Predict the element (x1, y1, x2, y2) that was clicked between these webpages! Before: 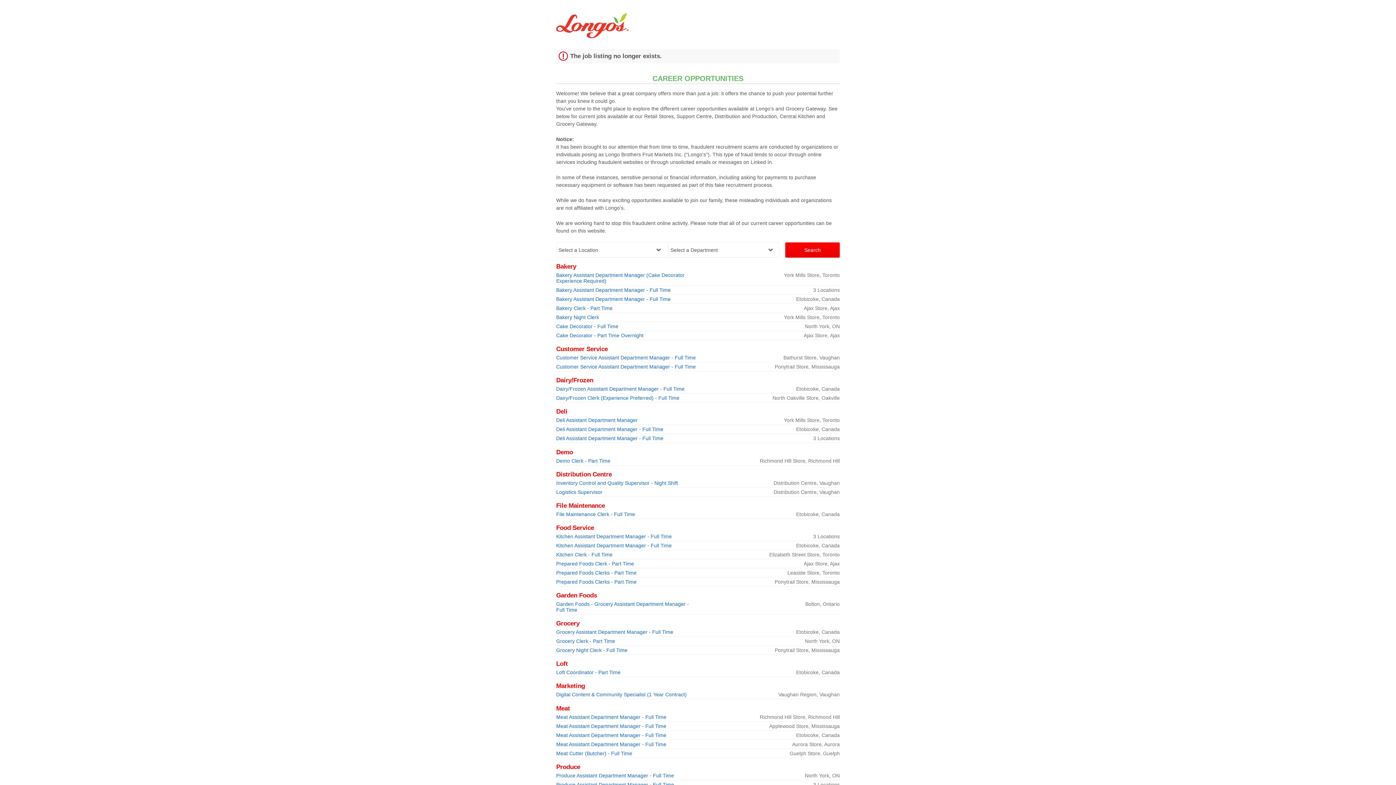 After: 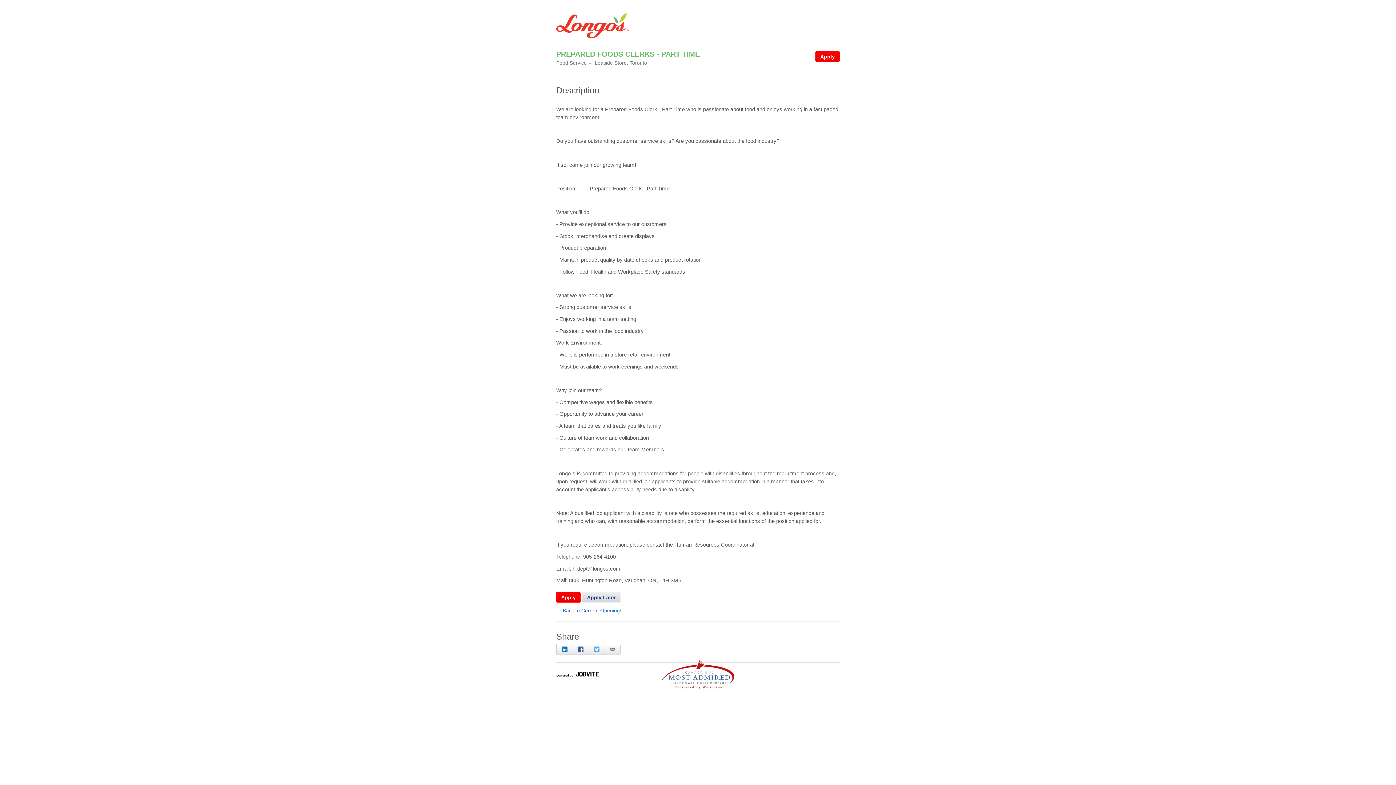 Action: bbox: (556, 570, 636, 575) label: Prepared Foods Clerks - Part Time